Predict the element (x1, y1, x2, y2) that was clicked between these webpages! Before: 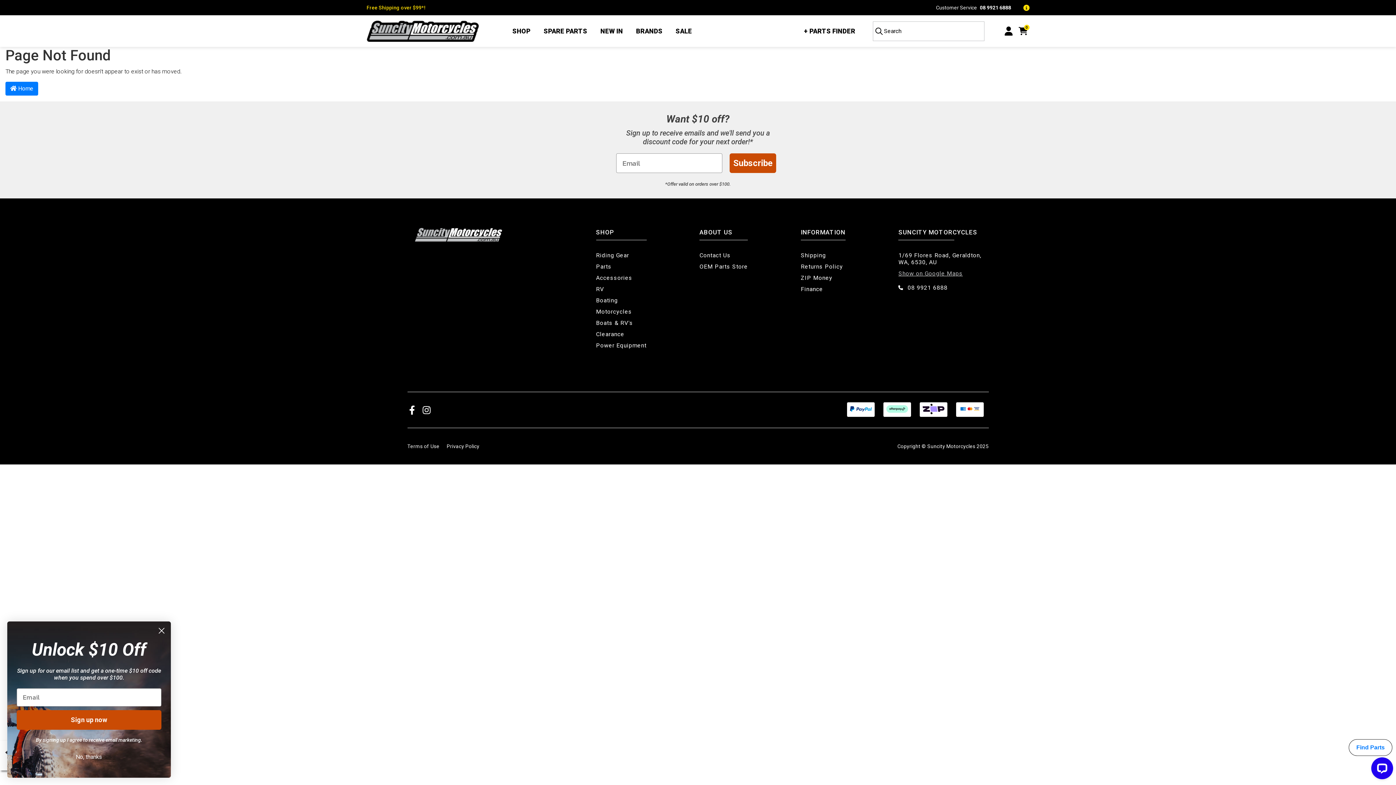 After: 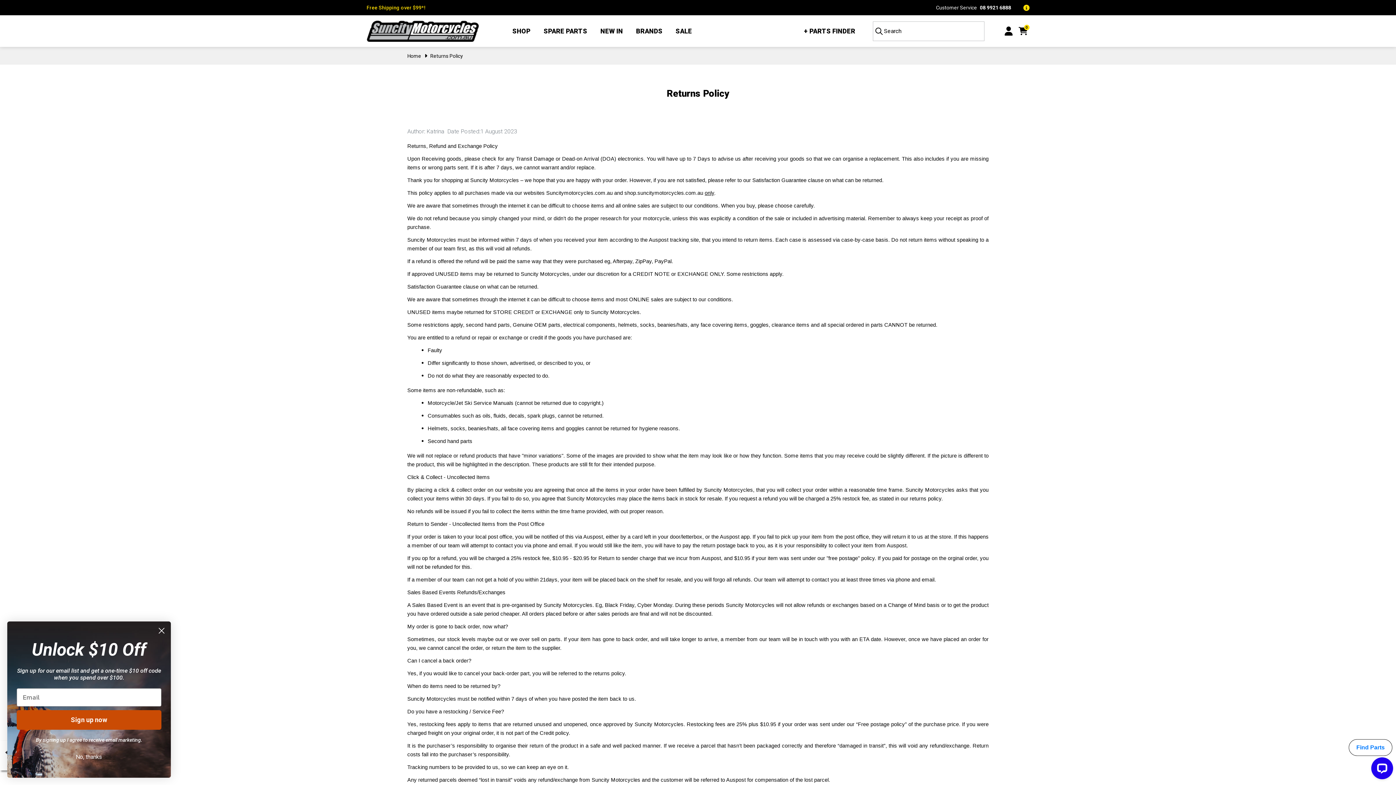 Action: label: Returns Policy bbox: (801, 263, 845, 270)